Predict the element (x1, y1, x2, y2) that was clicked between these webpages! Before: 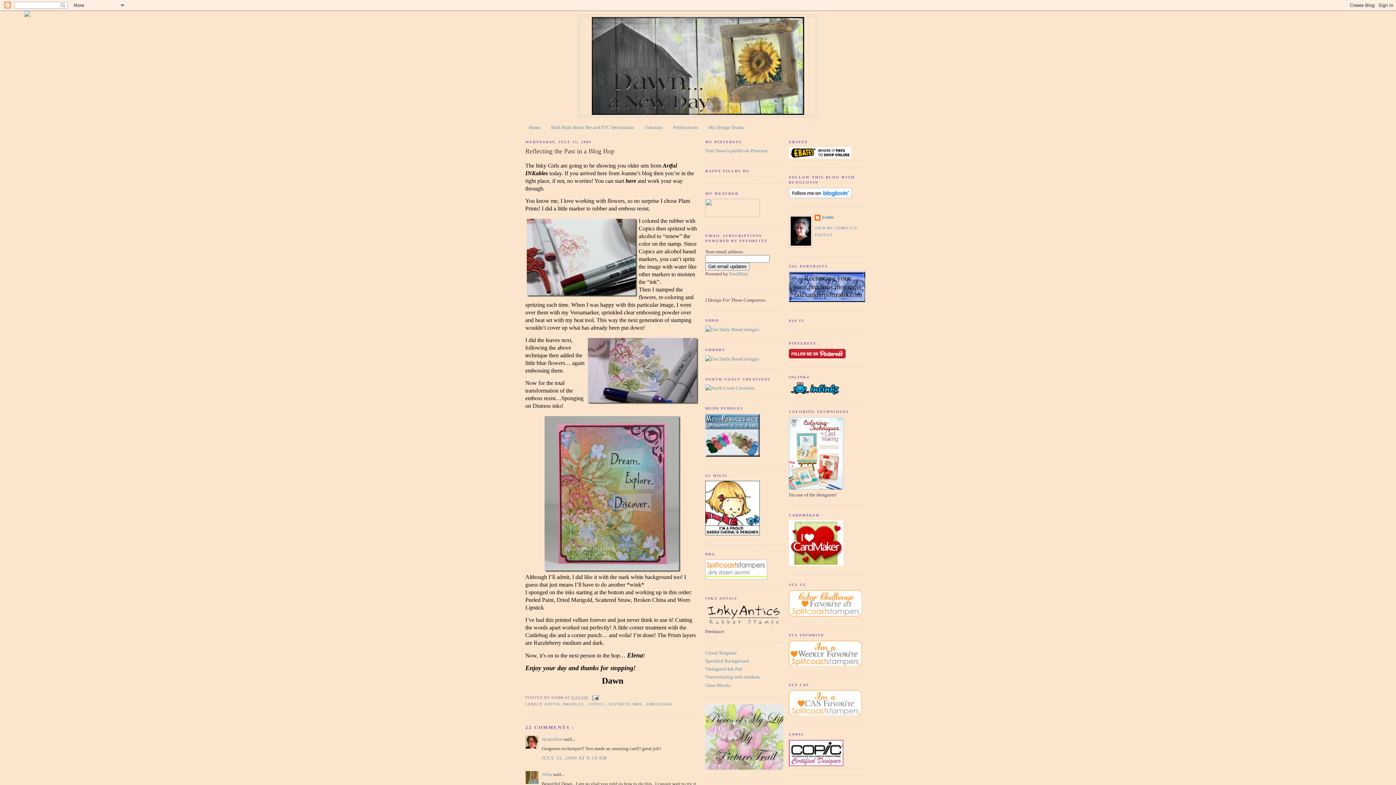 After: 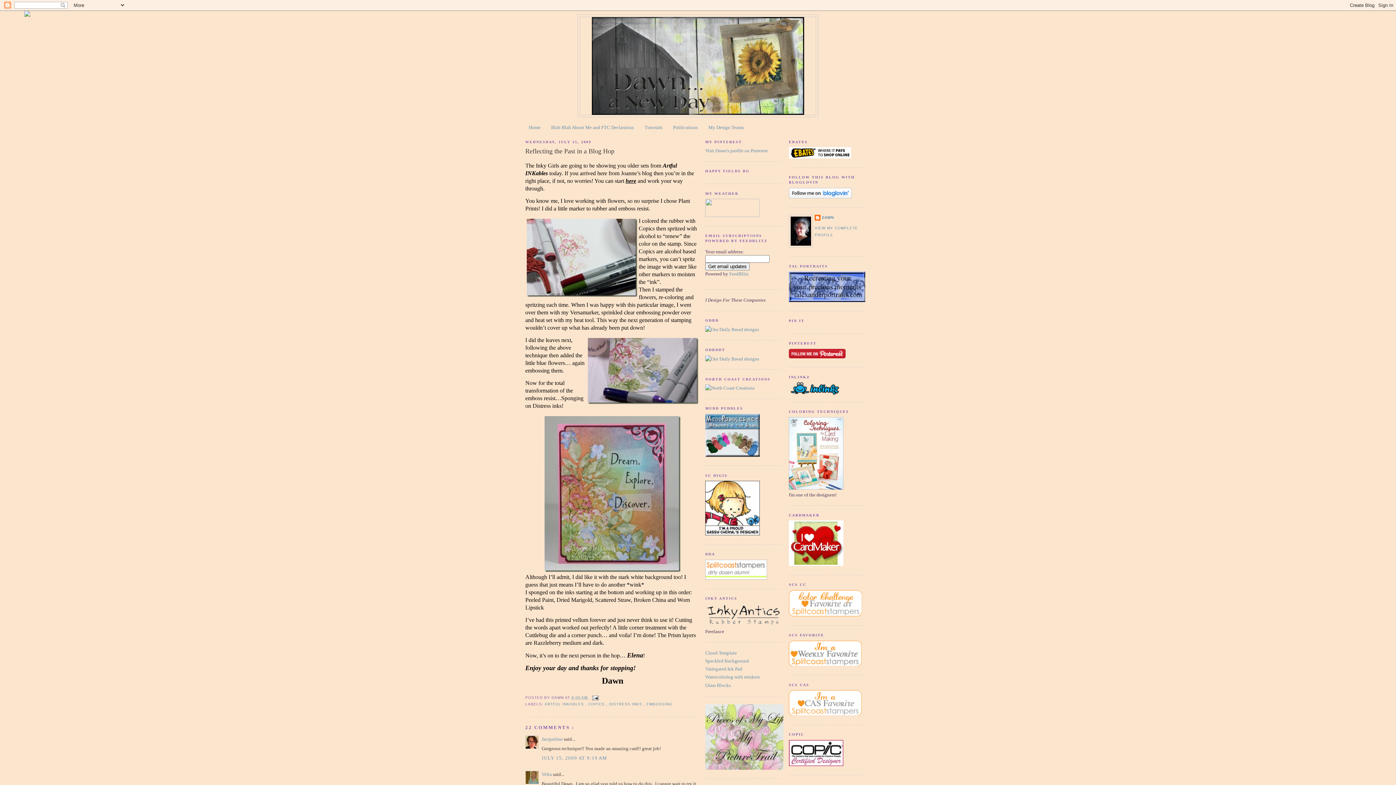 Action: bbox: (625, 178, 636, 184) label: here